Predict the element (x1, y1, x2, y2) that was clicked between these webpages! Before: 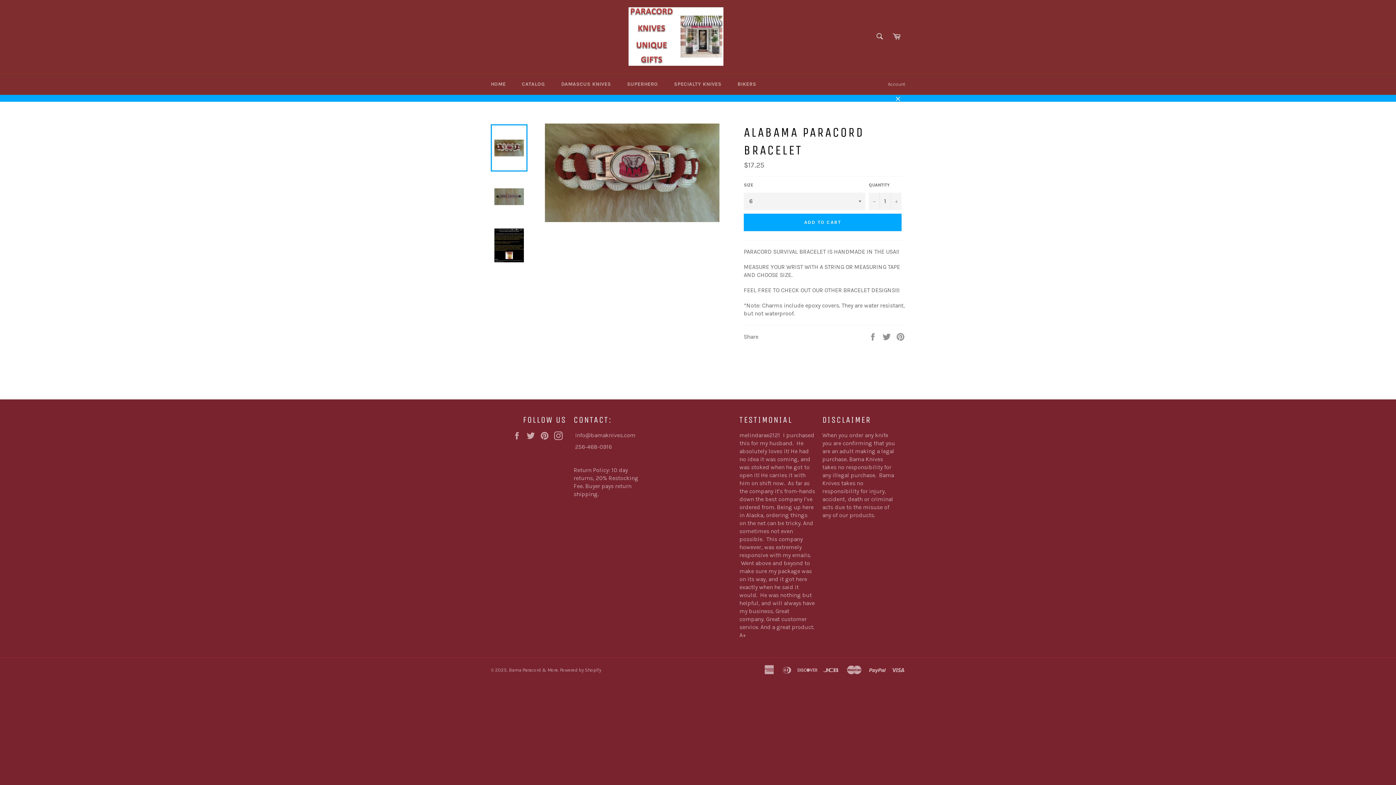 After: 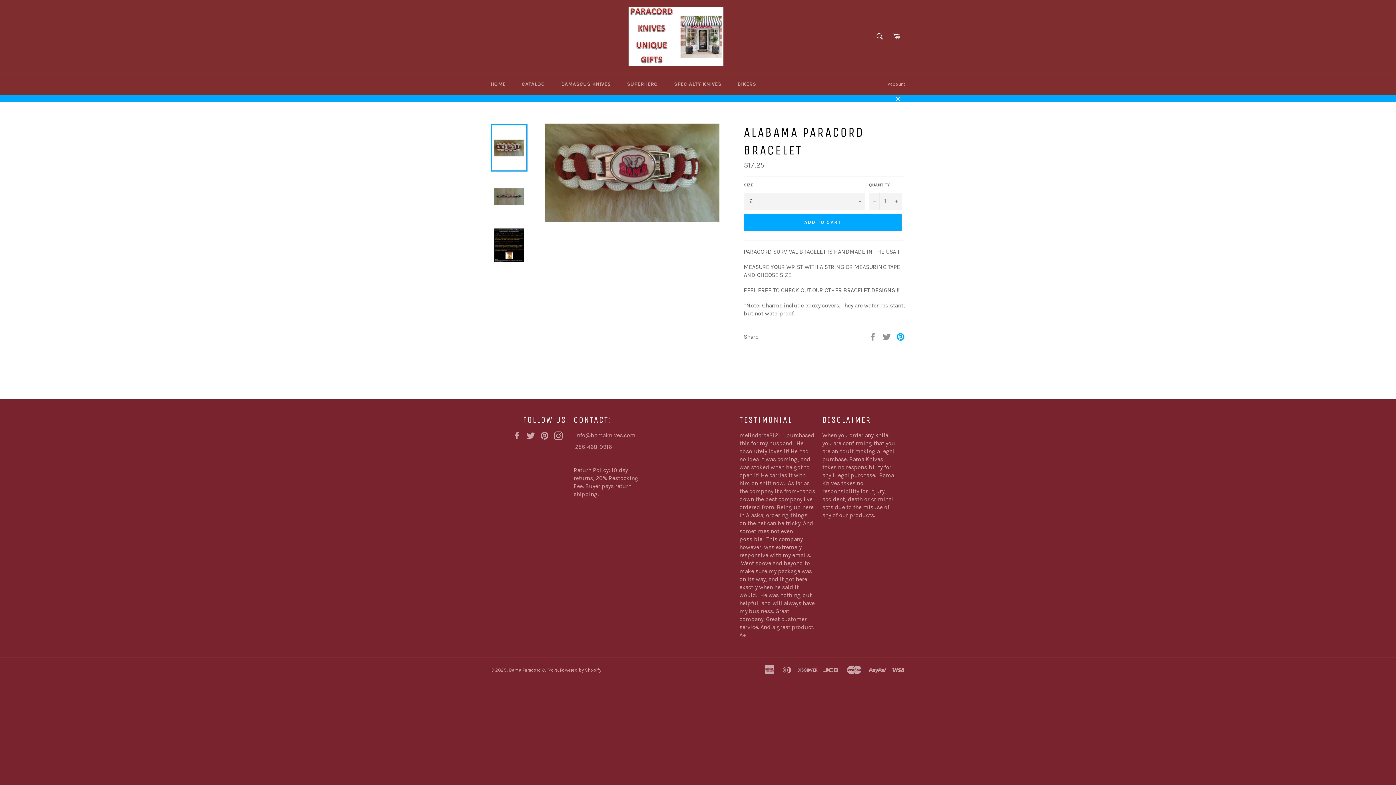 Action: bbox: (896, 332, 905, 339) label: Pin on Pinterest